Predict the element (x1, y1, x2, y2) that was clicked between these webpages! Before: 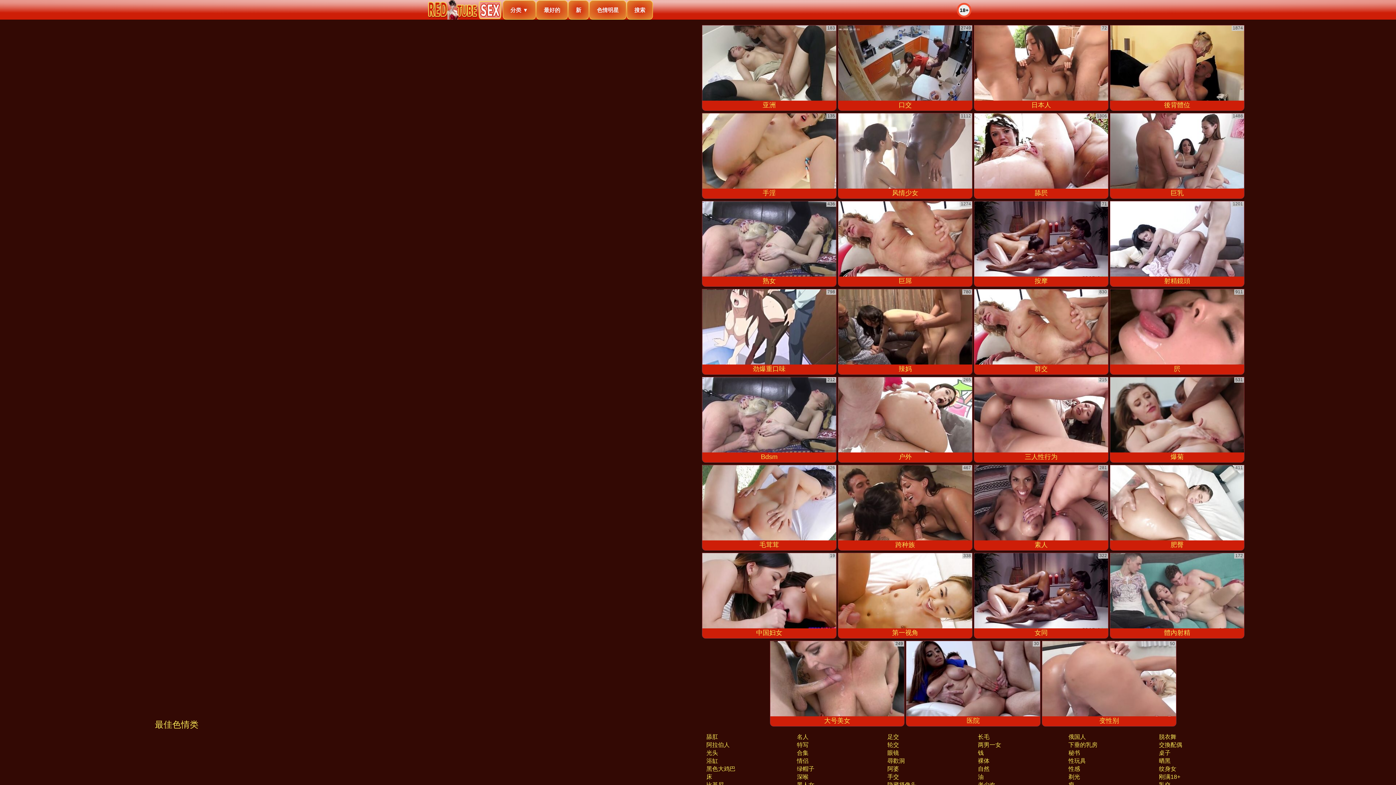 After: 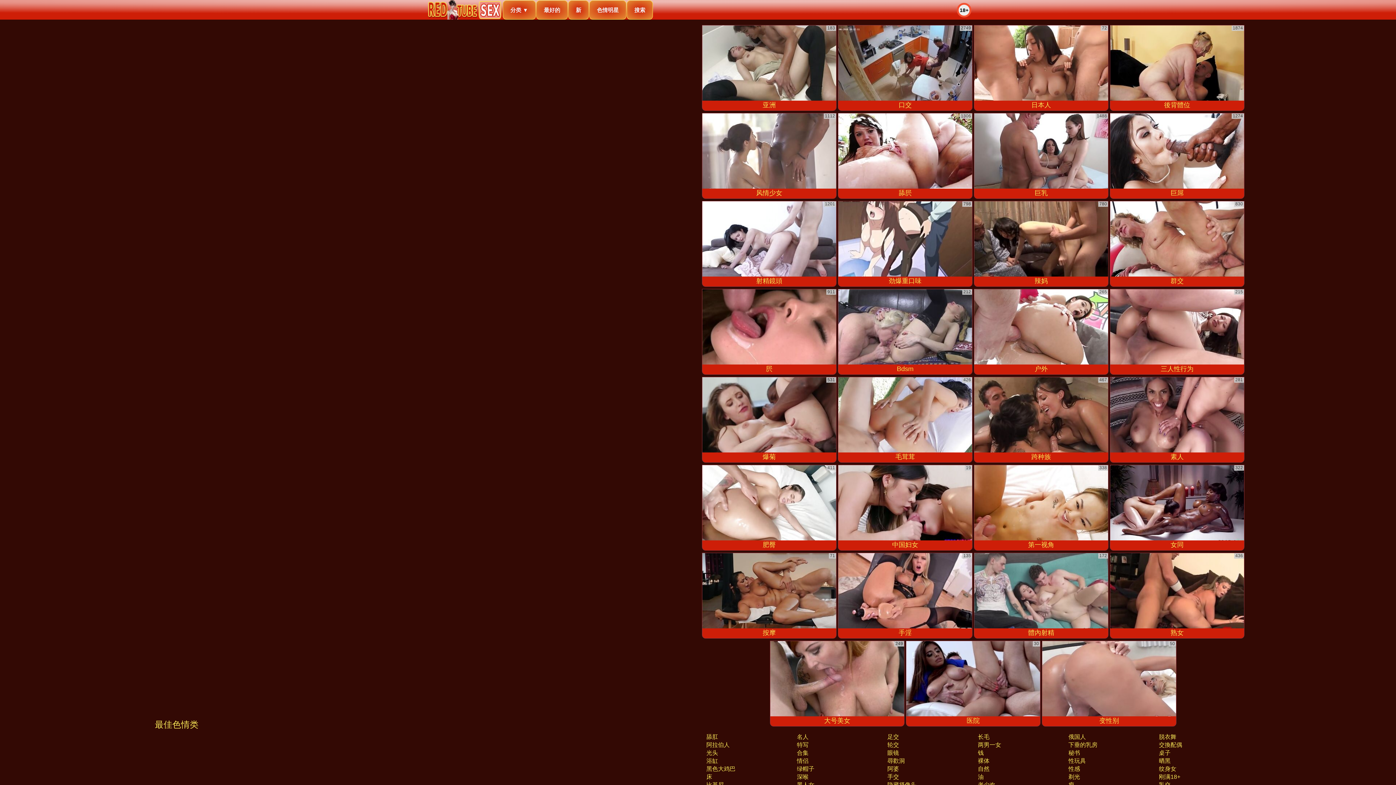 Action: bbox: (702, 113, 836, 198) label: 手淫